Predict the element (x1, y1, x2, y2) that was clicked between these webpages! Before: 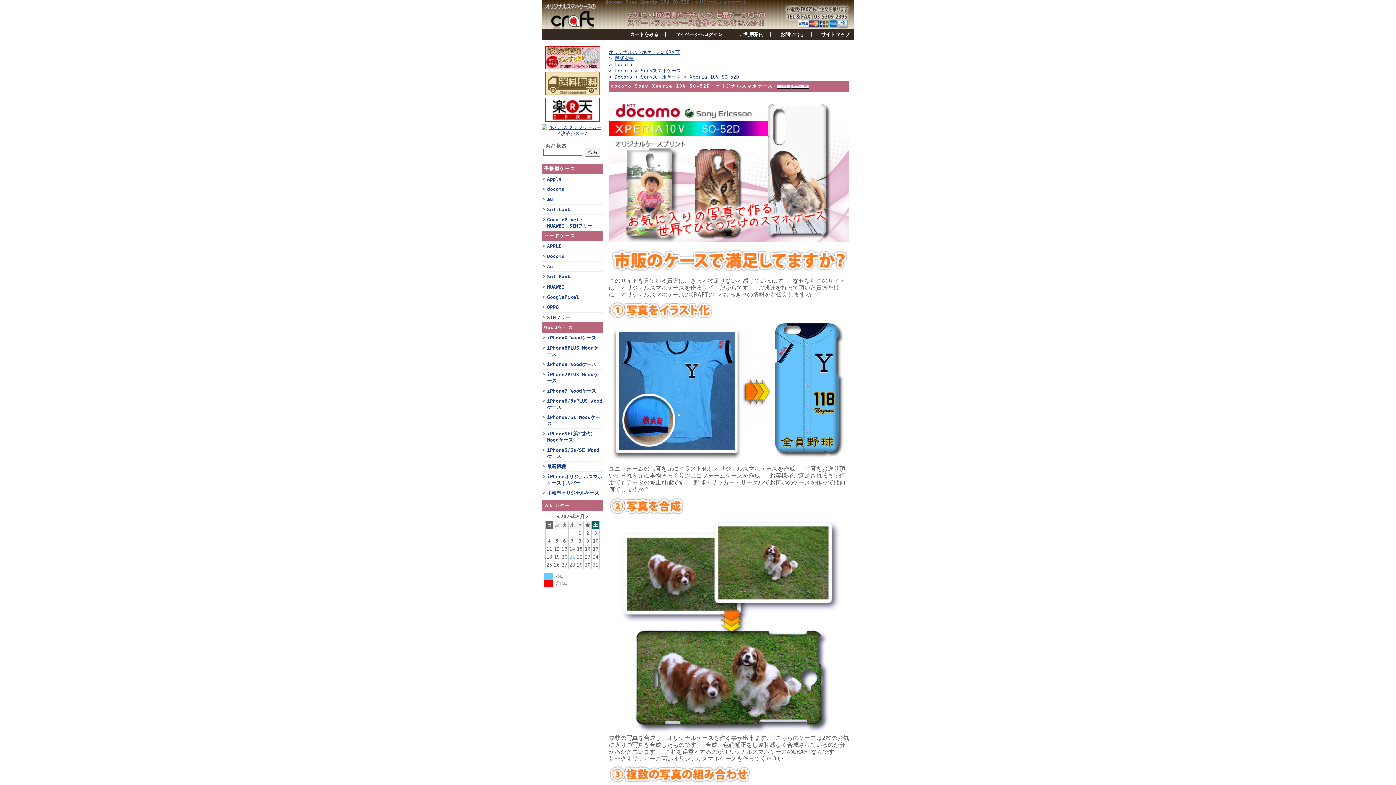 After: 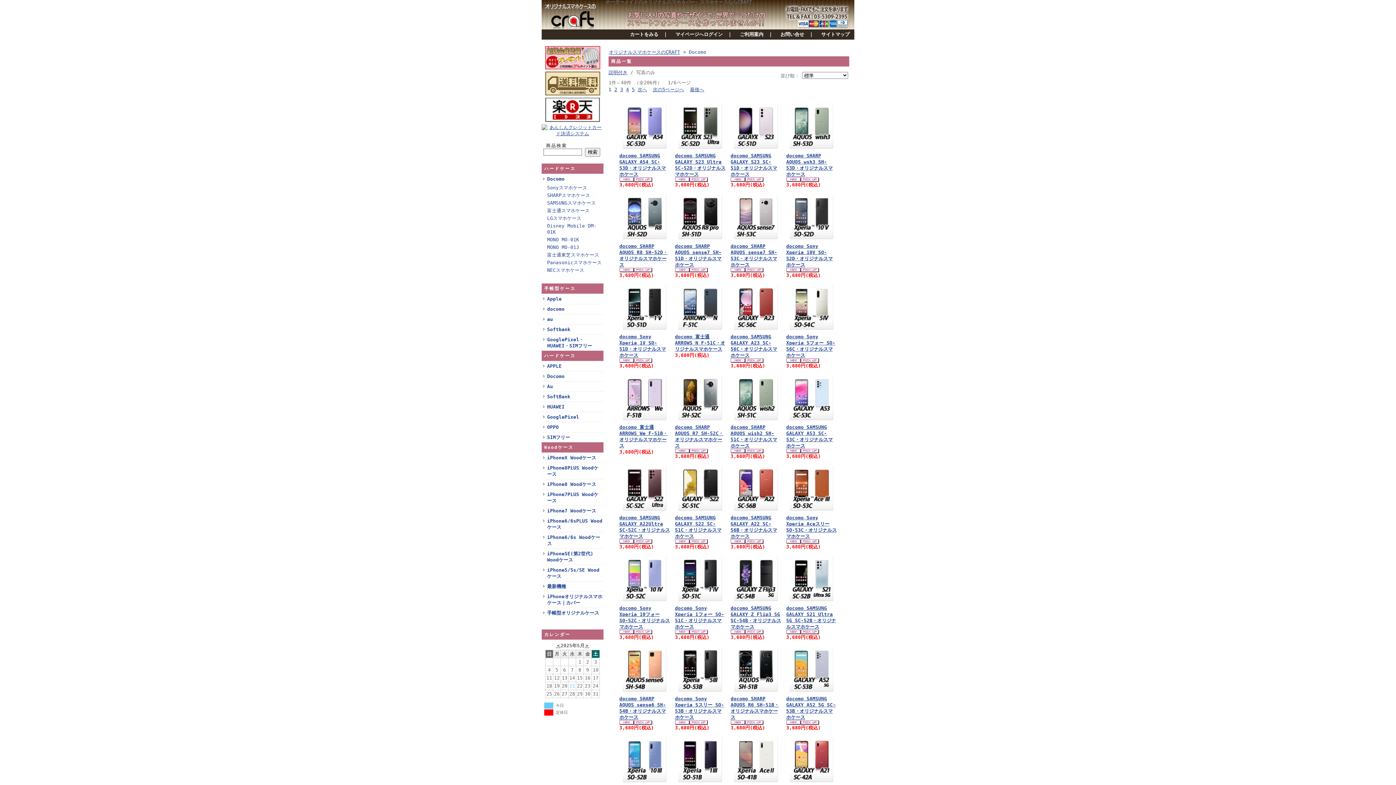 Action: bbox: (614, 61, 632, 67) label: Docomo